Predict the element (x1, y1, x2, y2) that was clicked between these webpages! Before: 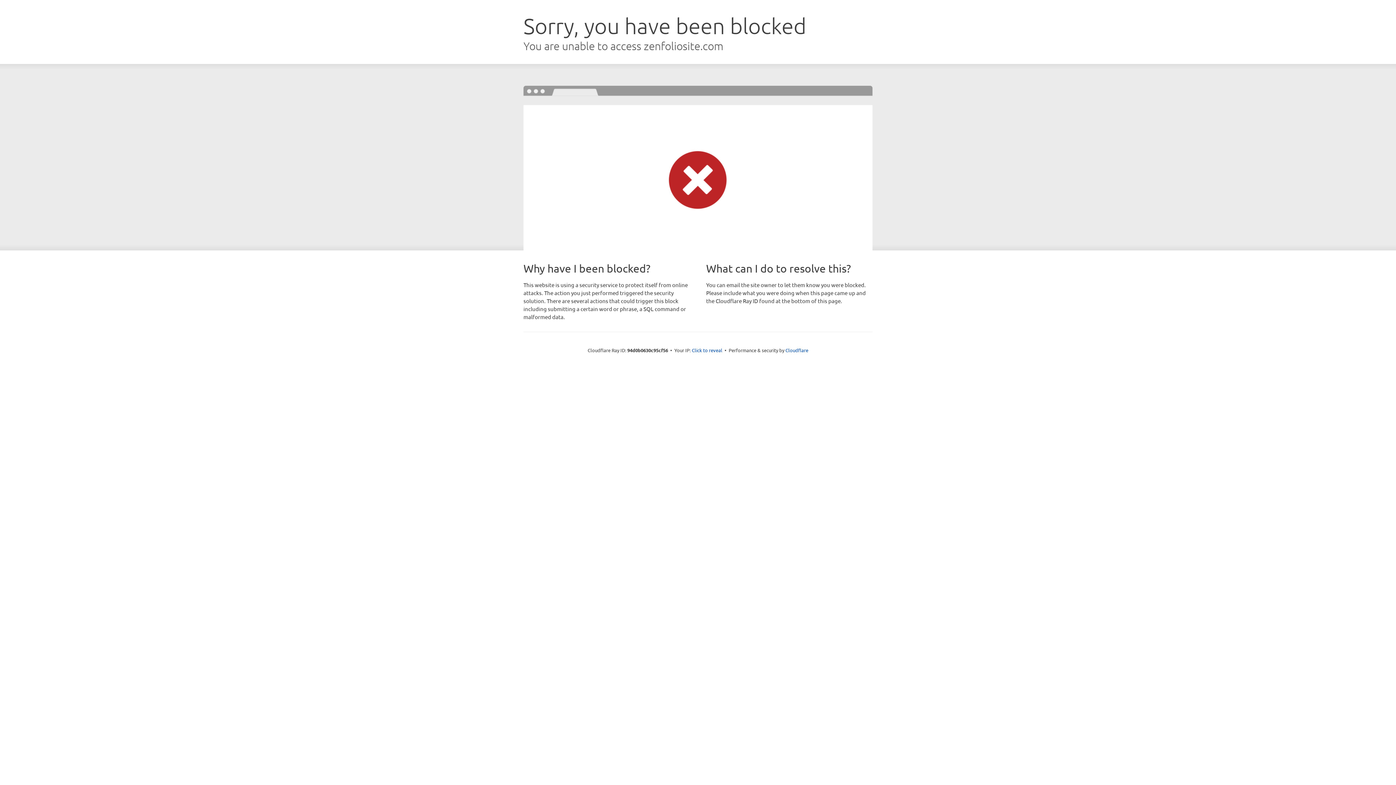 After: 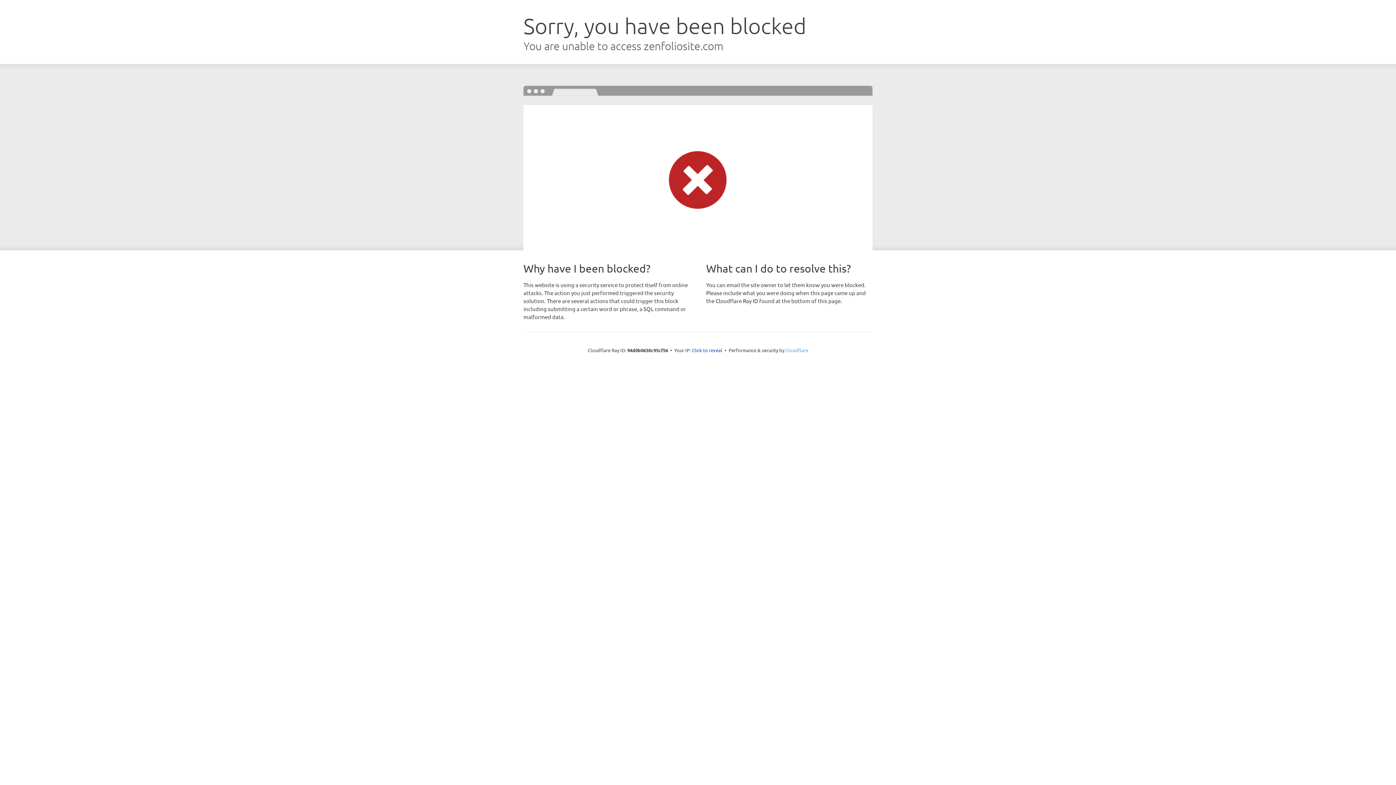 Action: label: Cloudflare bbox: (785, 347, 808, 353)